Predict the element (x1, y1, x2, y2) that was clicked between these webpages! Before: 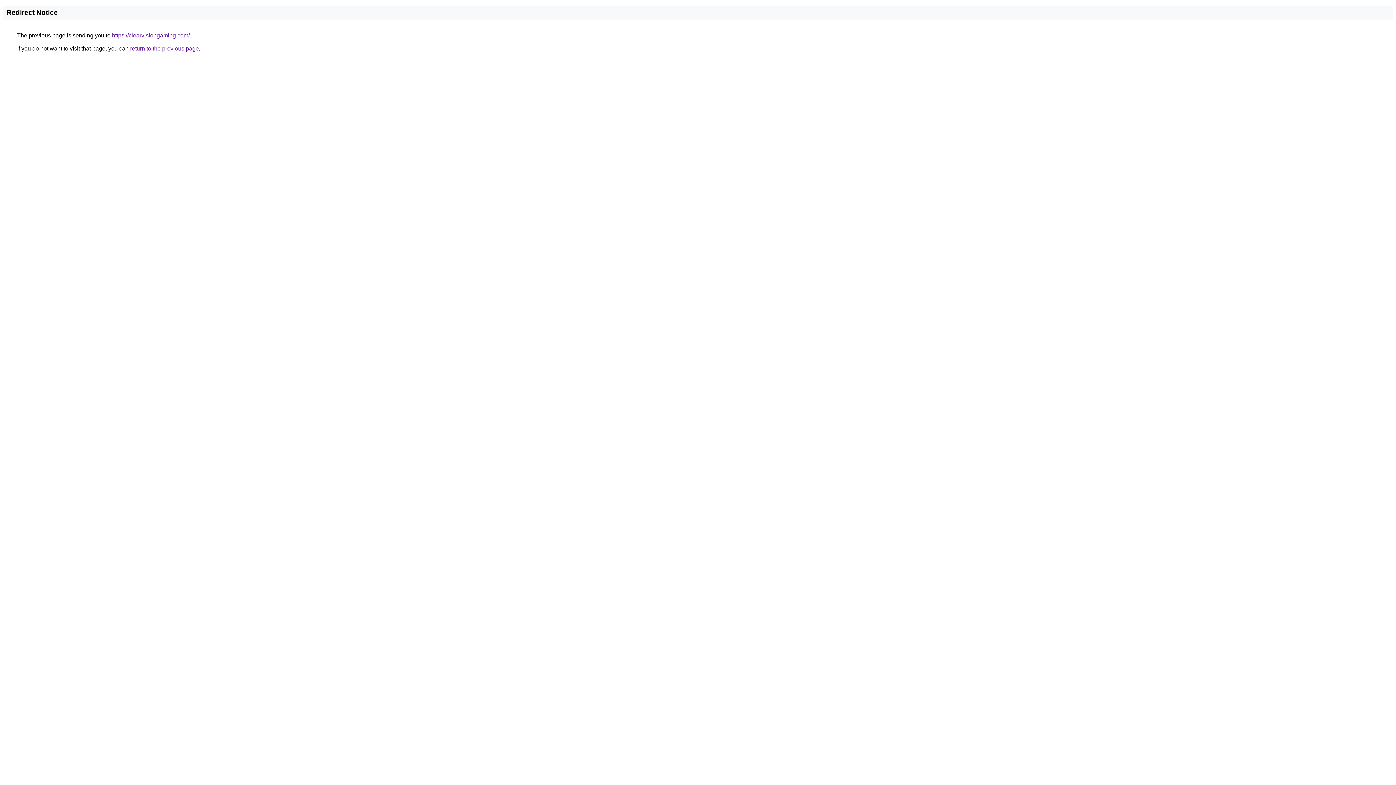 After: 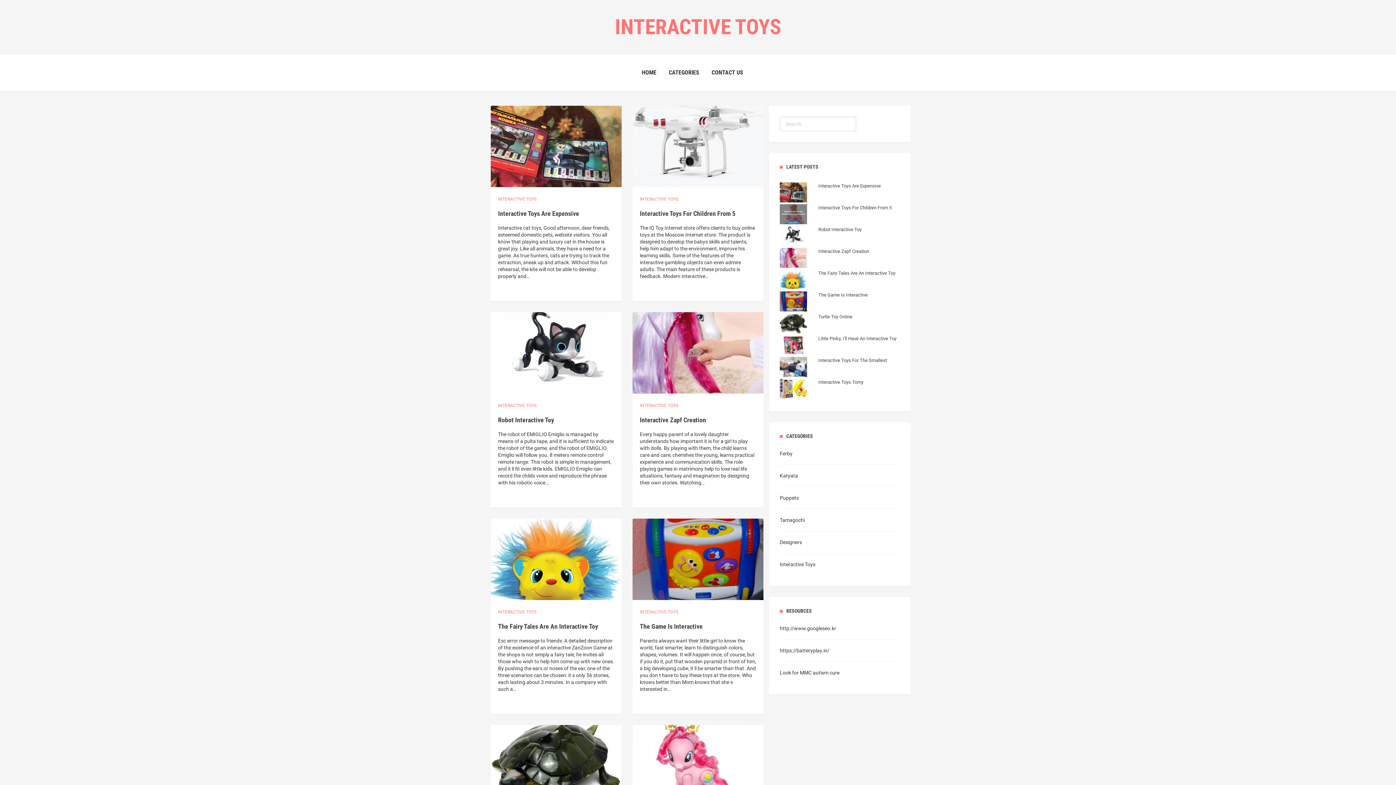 Action: bbox: (112, 32, 189, 38) label: https://clearvisiongaming.com/